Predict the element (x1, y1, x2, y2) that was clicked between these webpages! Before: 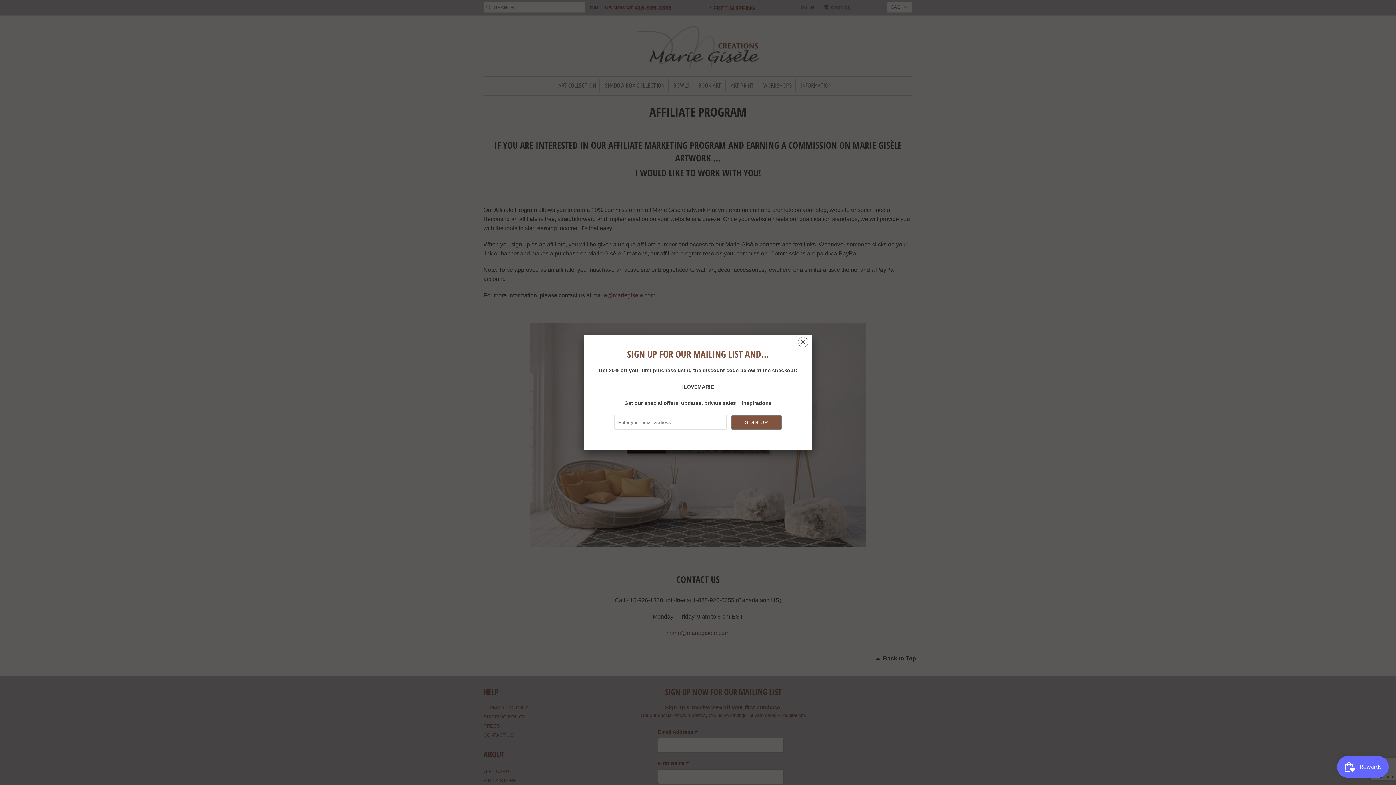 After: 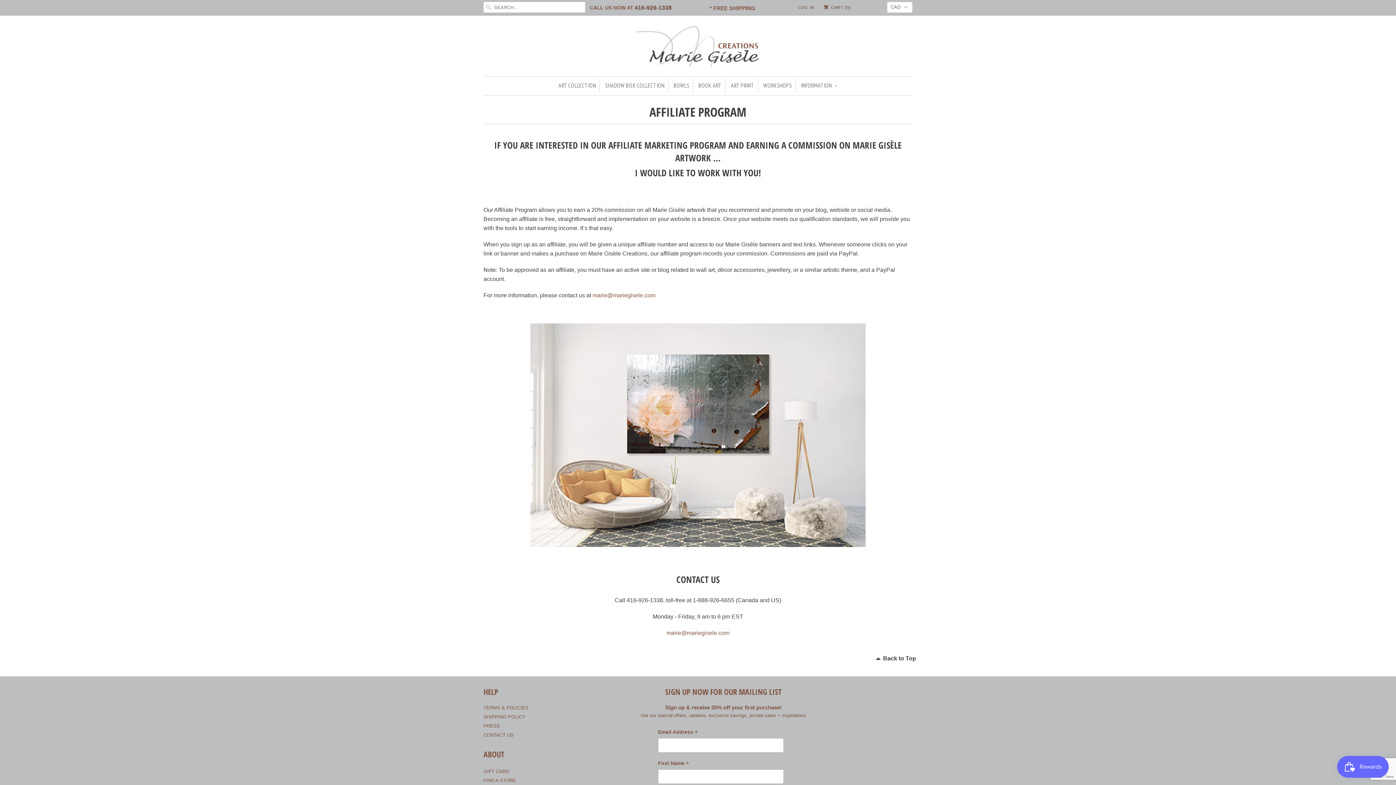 Action: bbox: (798, 338, 808, 348) label: ␡